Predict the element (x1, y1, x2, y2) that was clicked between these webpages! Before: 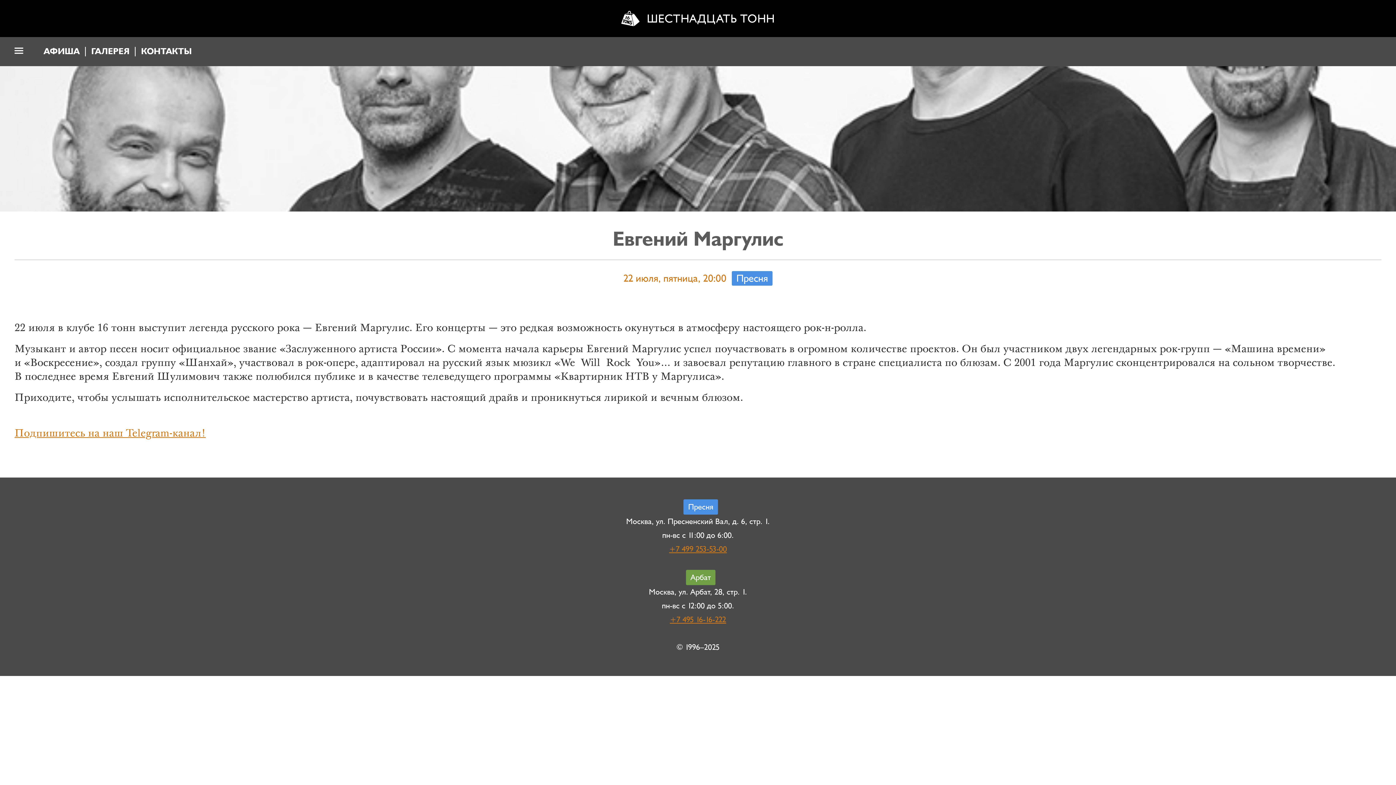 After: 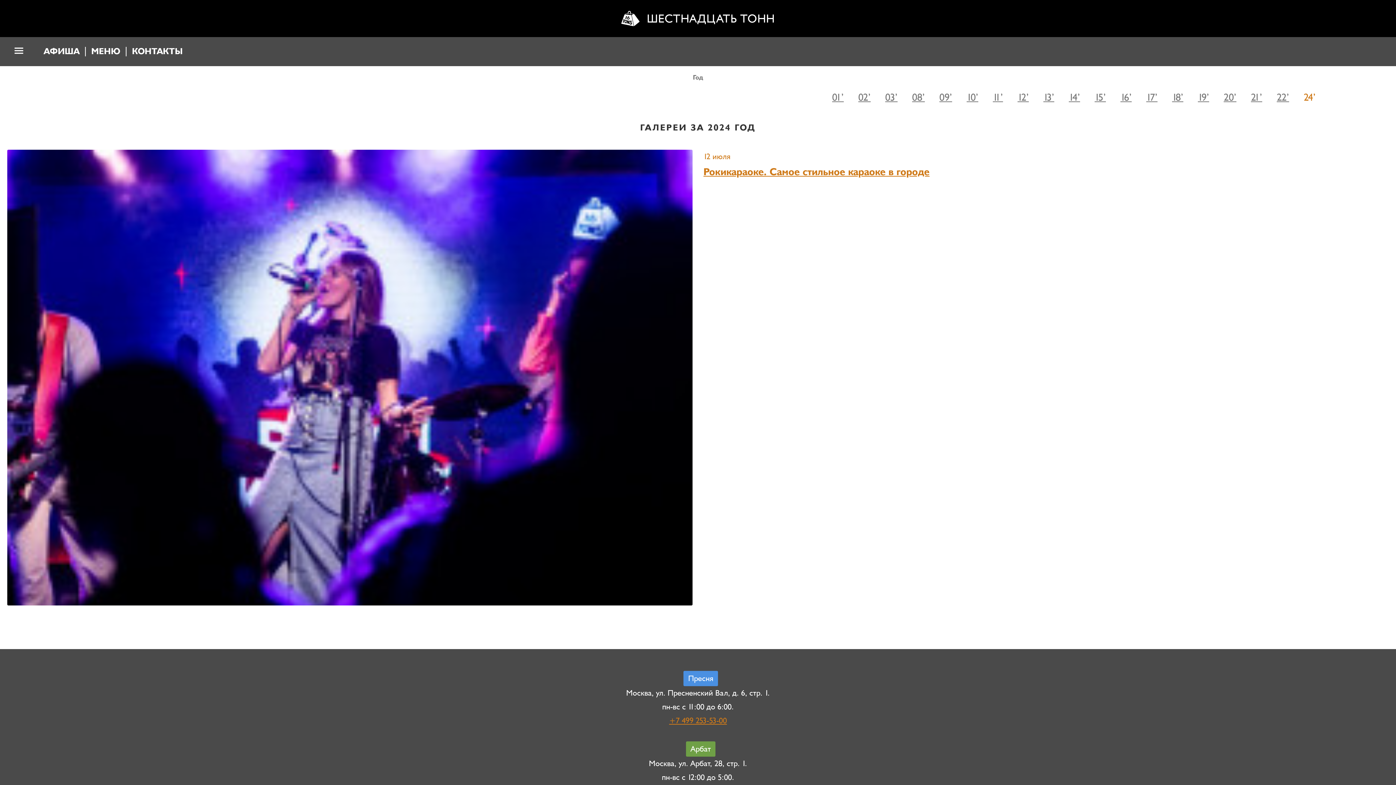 Action: bbox: (91, 37, 129, 66) label: ГАЛЕРЕЯ